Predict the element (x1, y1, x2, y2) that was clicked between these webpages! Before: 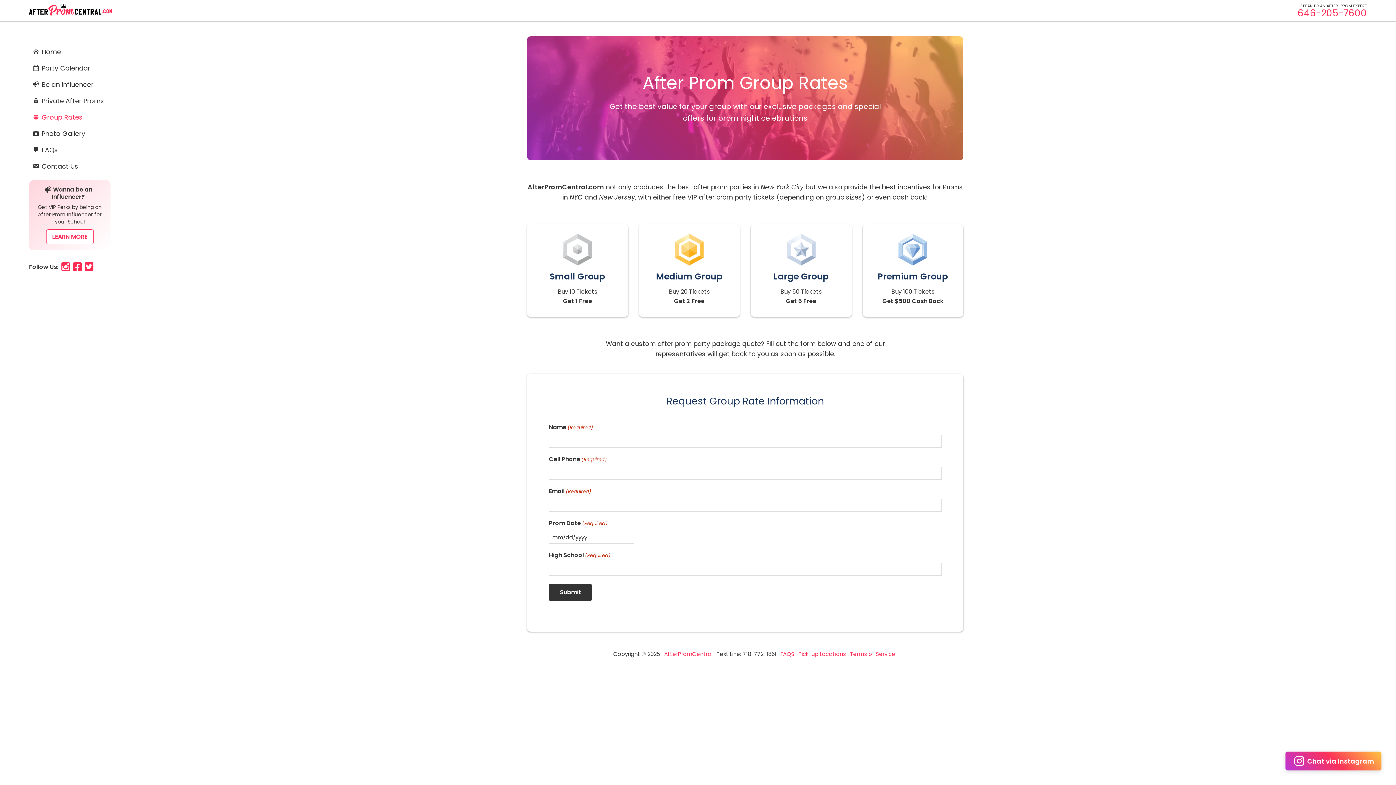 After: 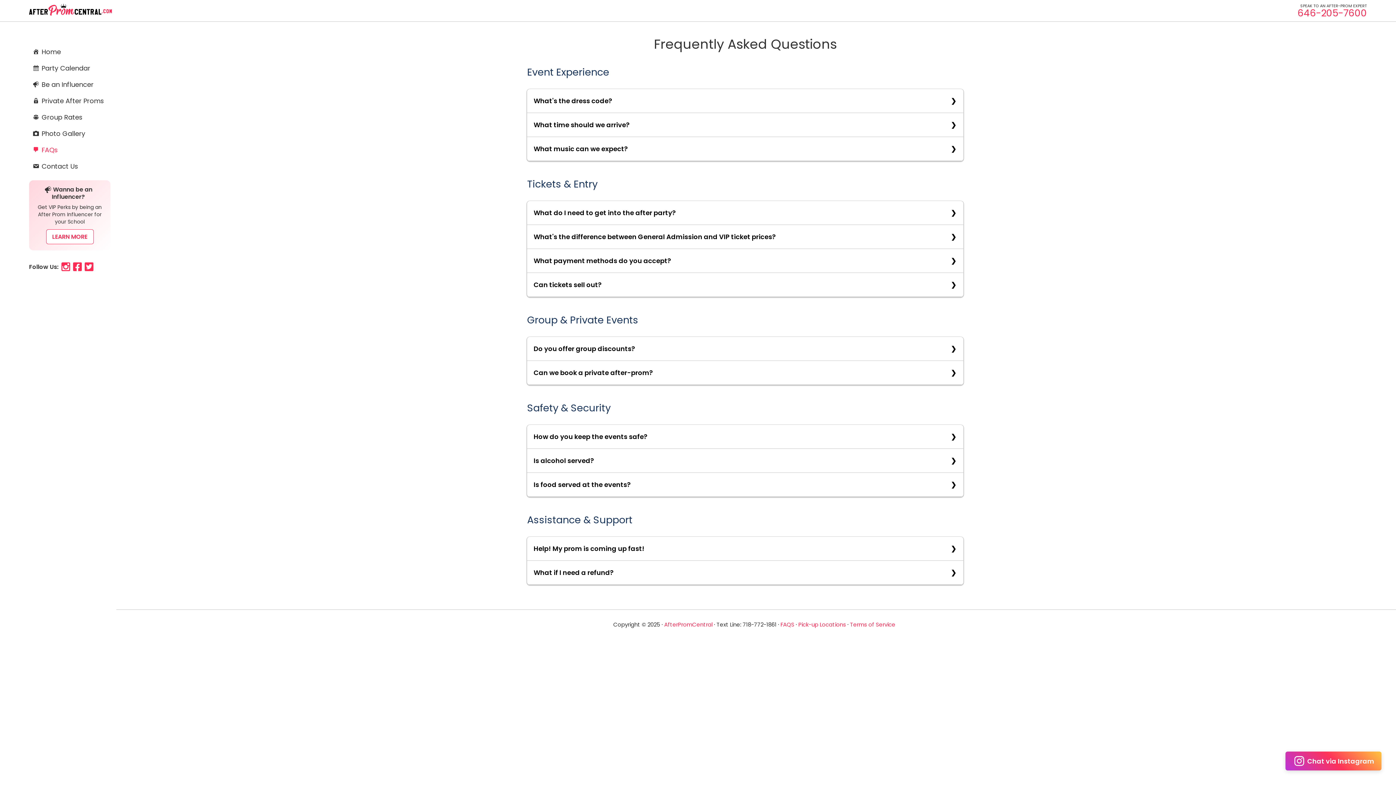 Action: bbox: (780, 650, 794, 658) label: FAQS